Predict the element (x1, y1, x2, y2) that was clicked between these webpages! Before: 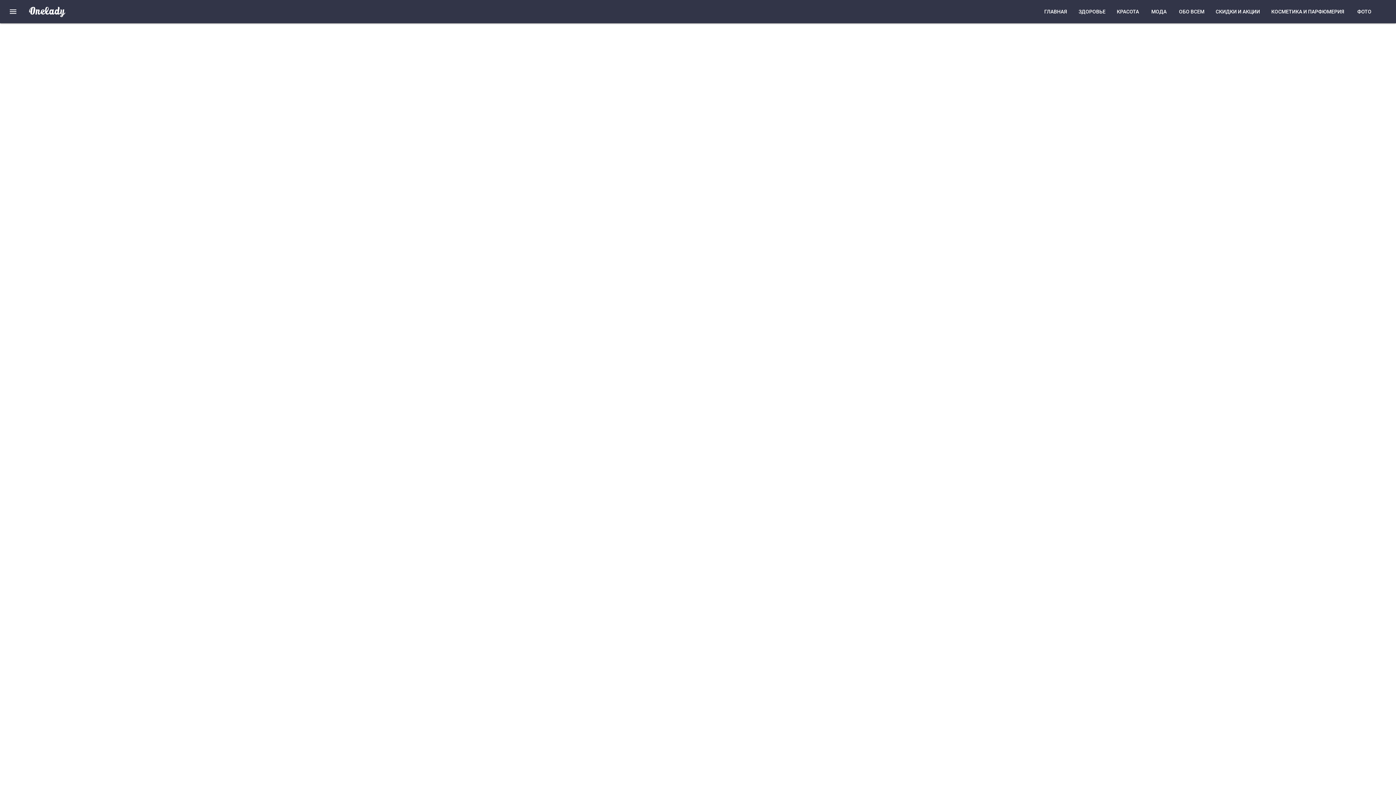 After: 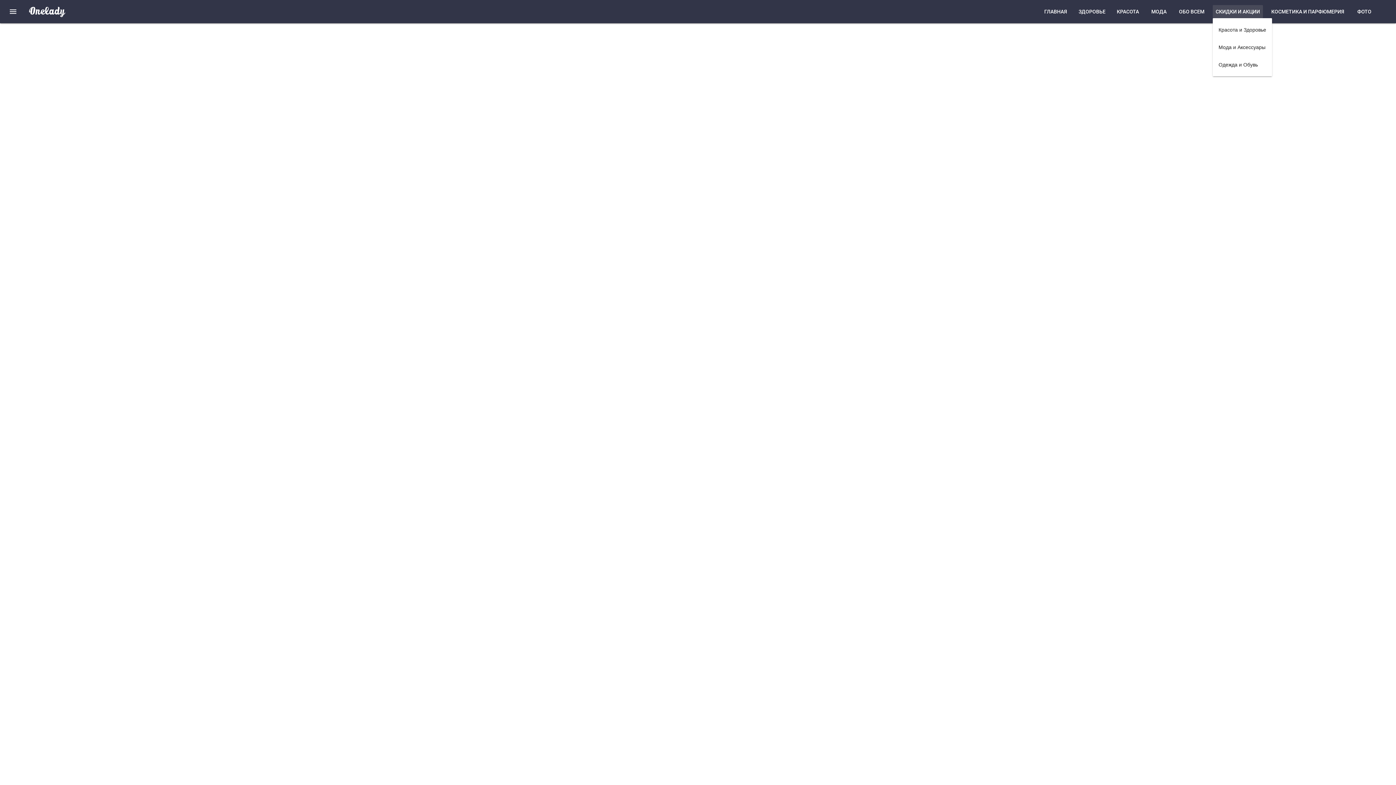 Action: label: СКИДКИ И АКЦИИ bbox: (1213, 5, 1263, 18)